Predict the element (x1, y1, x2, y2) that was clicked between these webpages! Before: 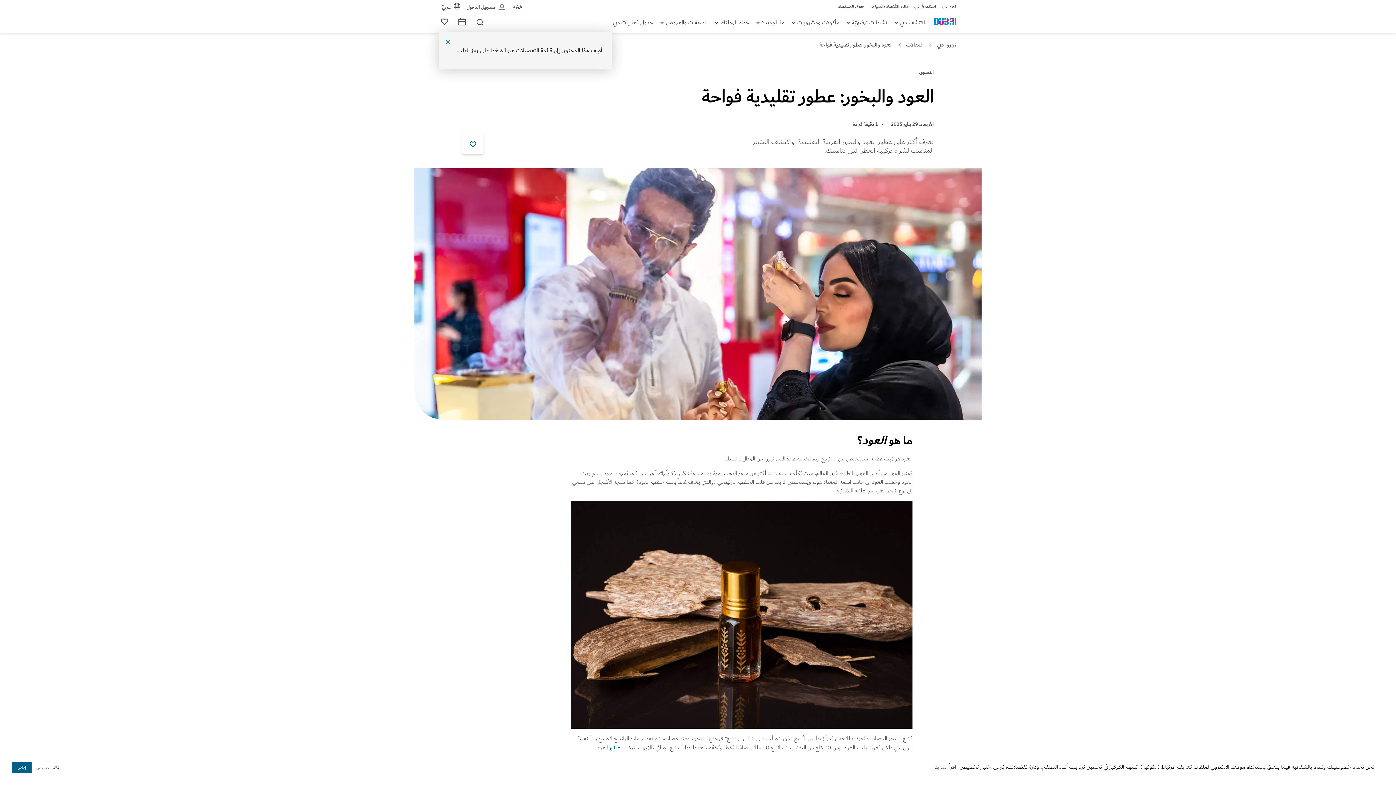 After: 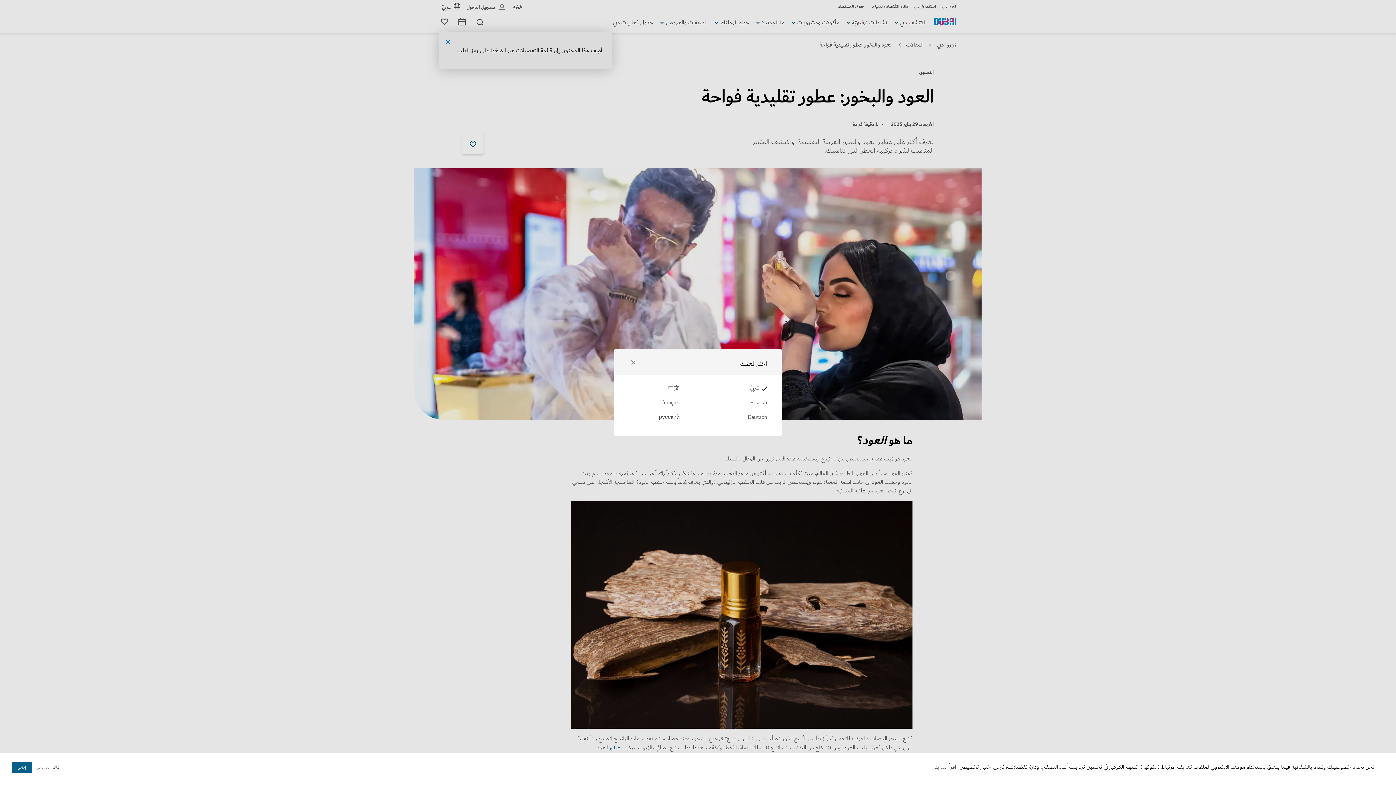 Action: bbox: (440, 2, 462, 11) label: عَرَبِيّ